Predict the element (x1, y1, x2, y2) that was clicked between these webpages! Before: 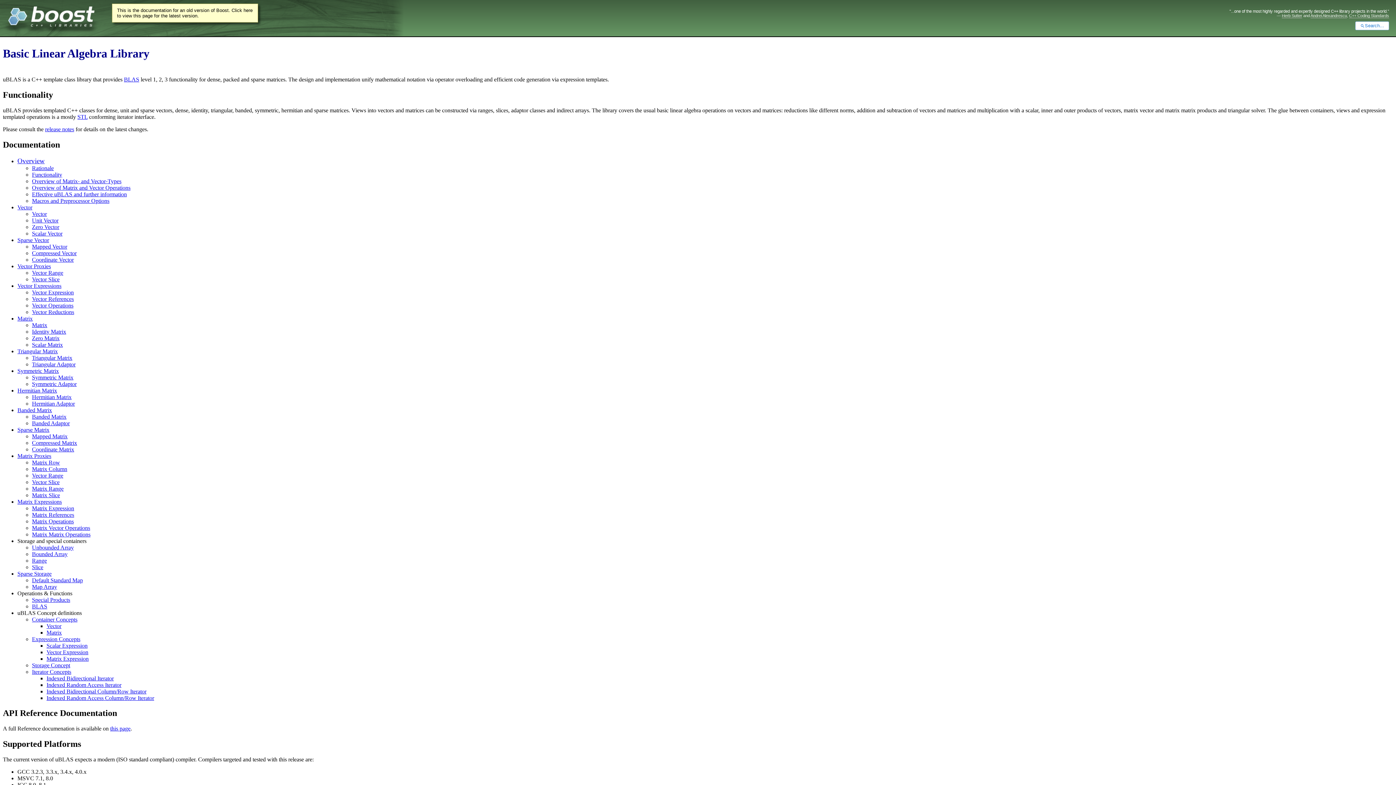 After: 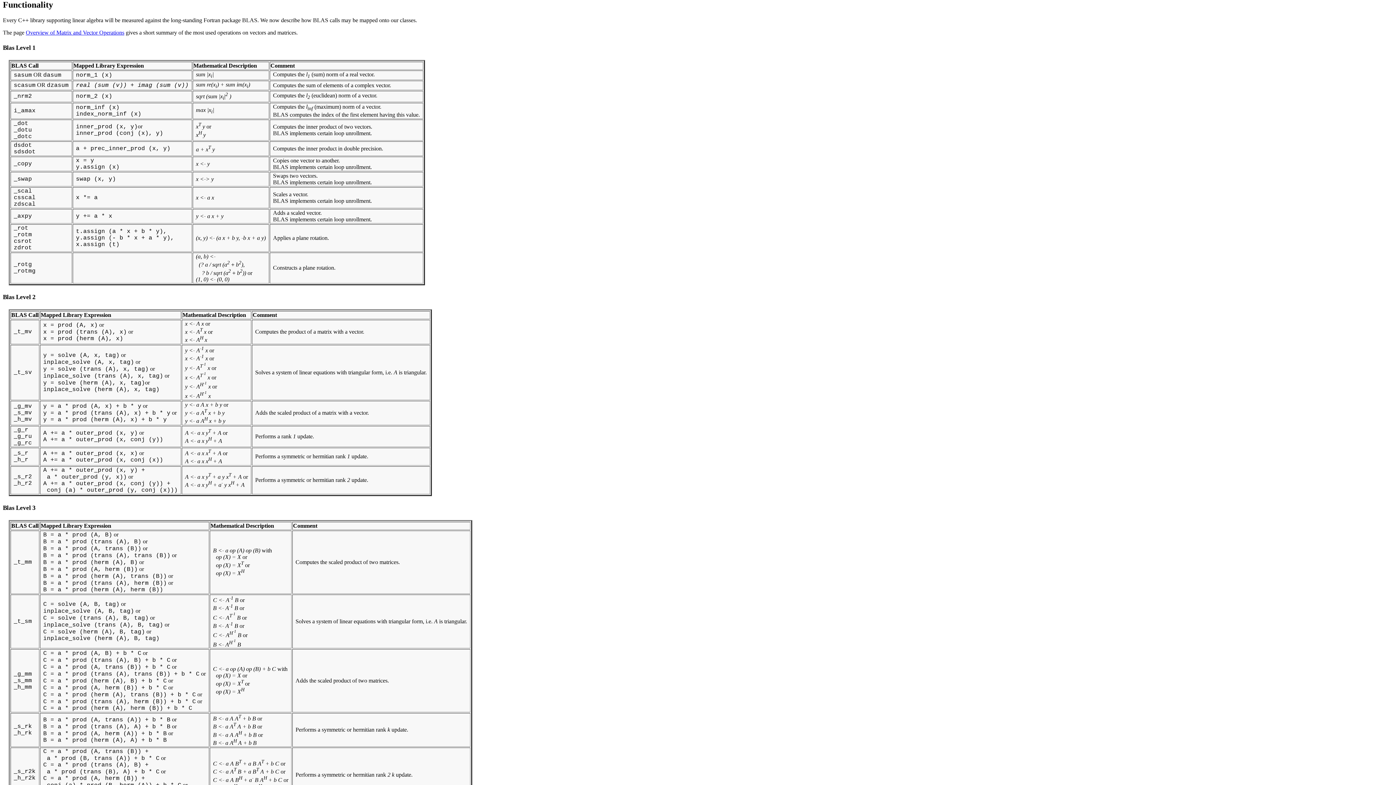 Action: bbox: (32, 171, 62, 177) label: Functionality